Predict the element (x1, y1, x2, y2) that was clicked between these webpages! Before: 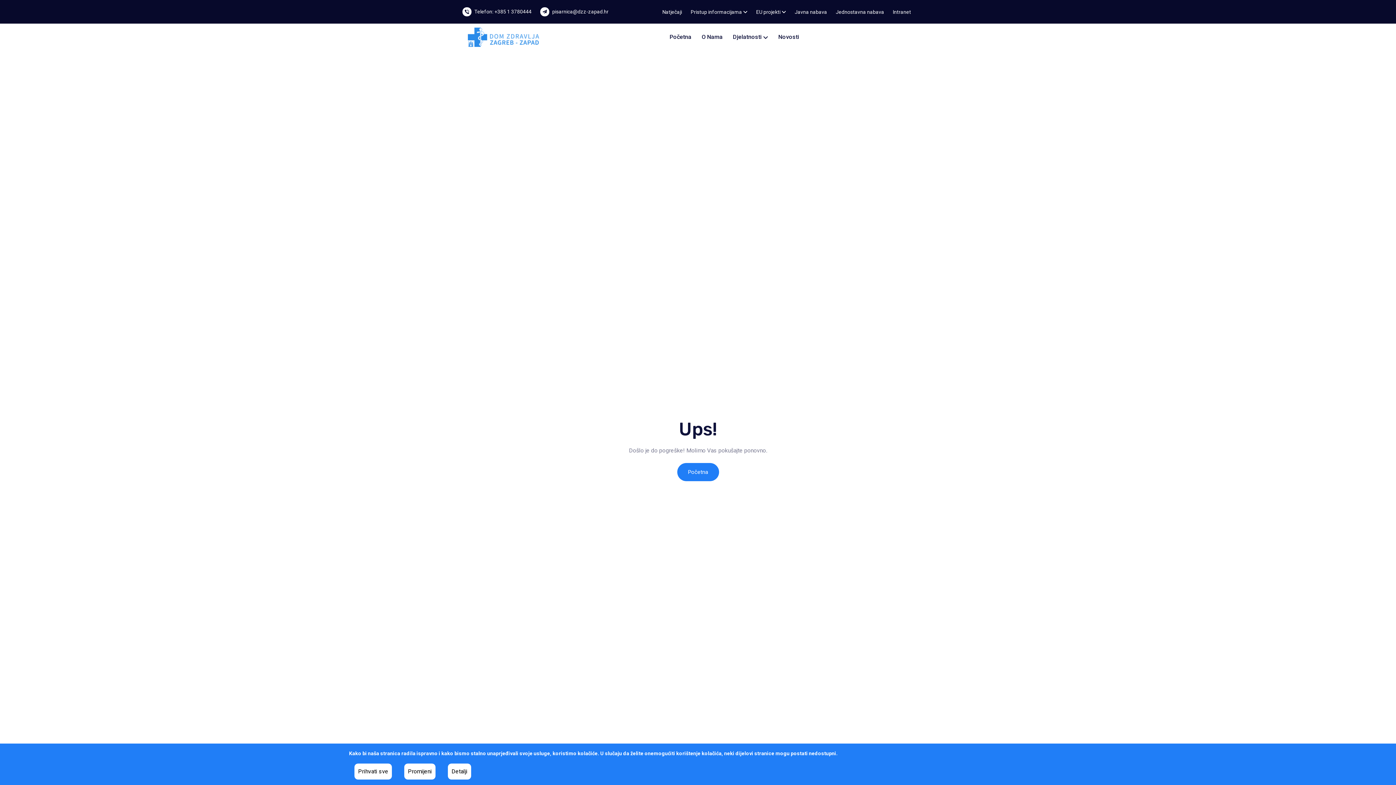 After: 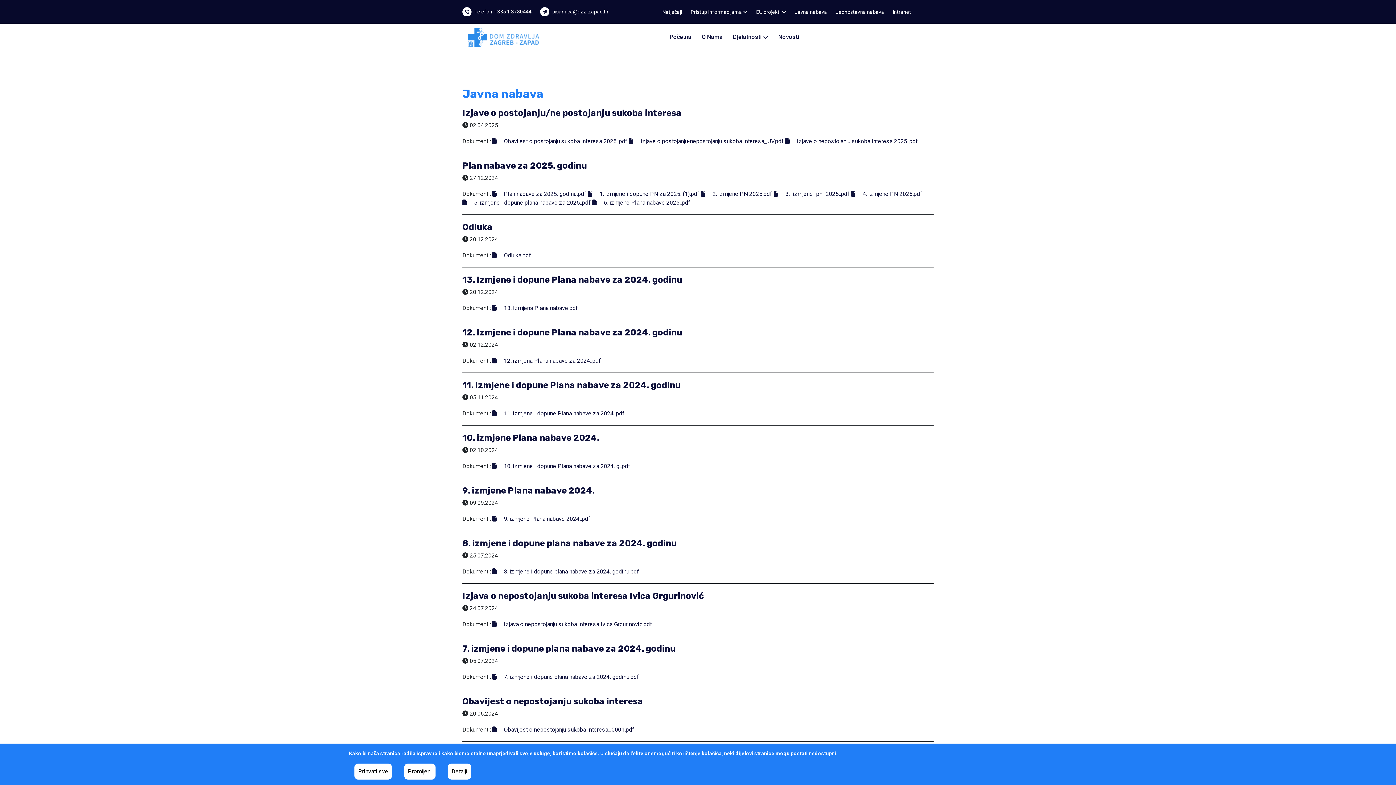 Action: label: Javna nabava bbox: (794, 8, 827, 14)